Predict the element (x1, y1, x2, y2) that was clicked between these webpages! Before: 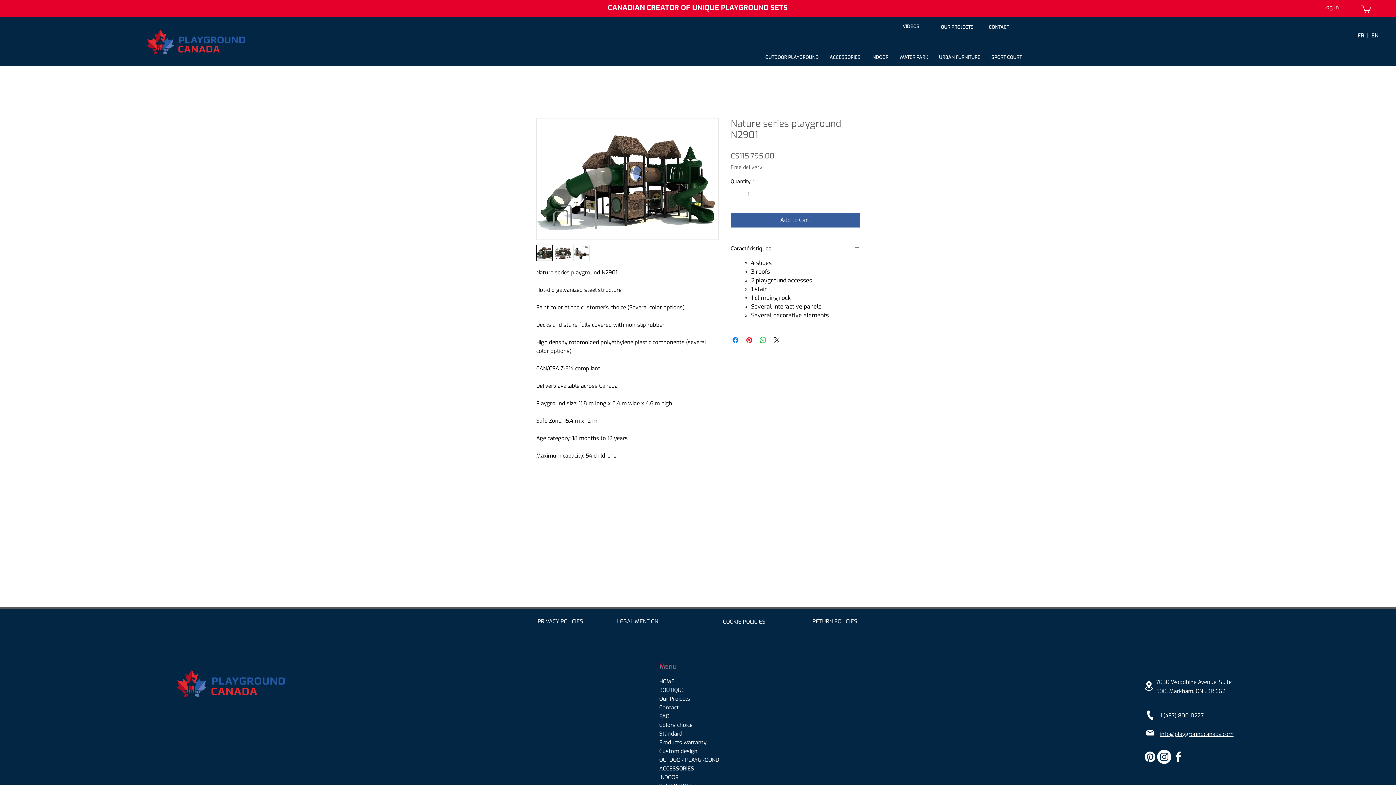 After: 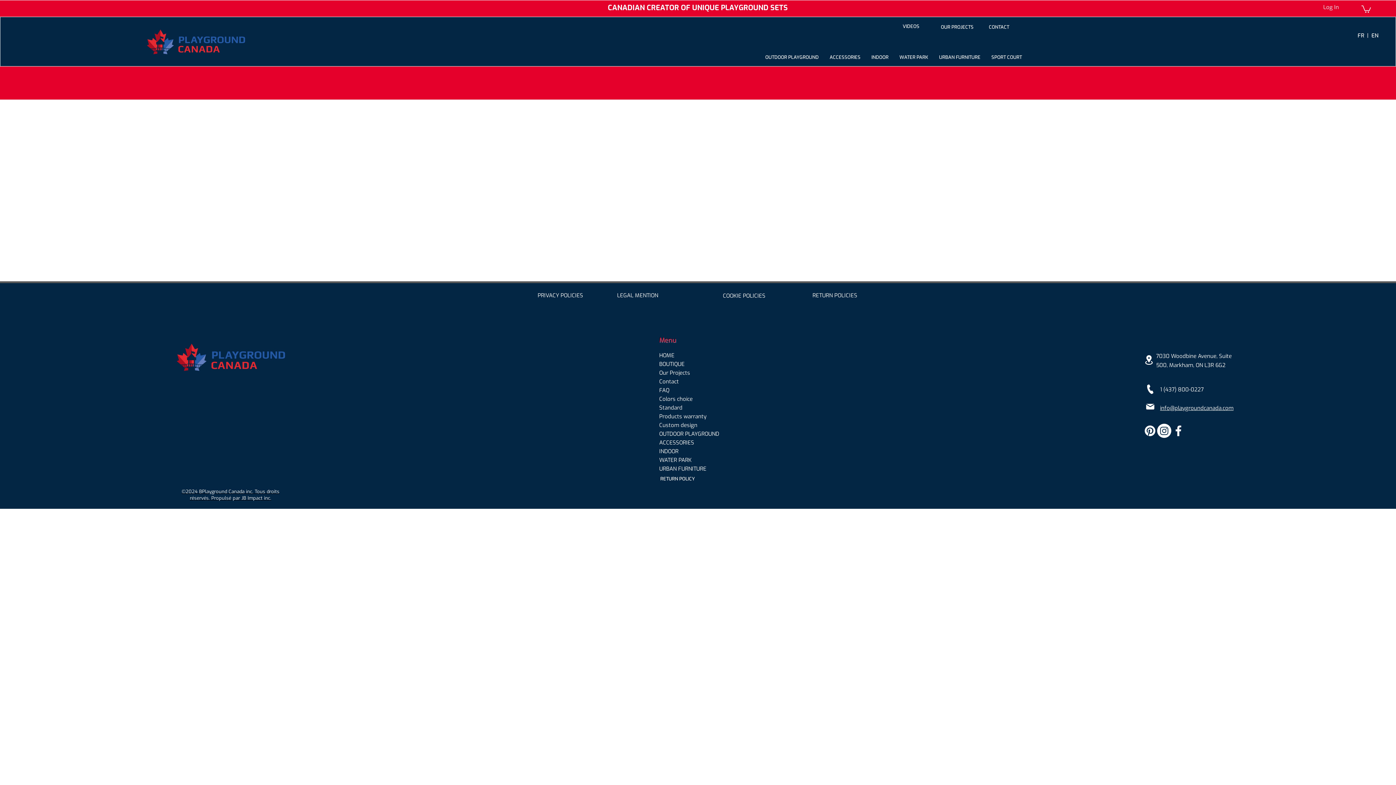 Action: label: VIDEOS bbox: (902, 23, 919, 29)